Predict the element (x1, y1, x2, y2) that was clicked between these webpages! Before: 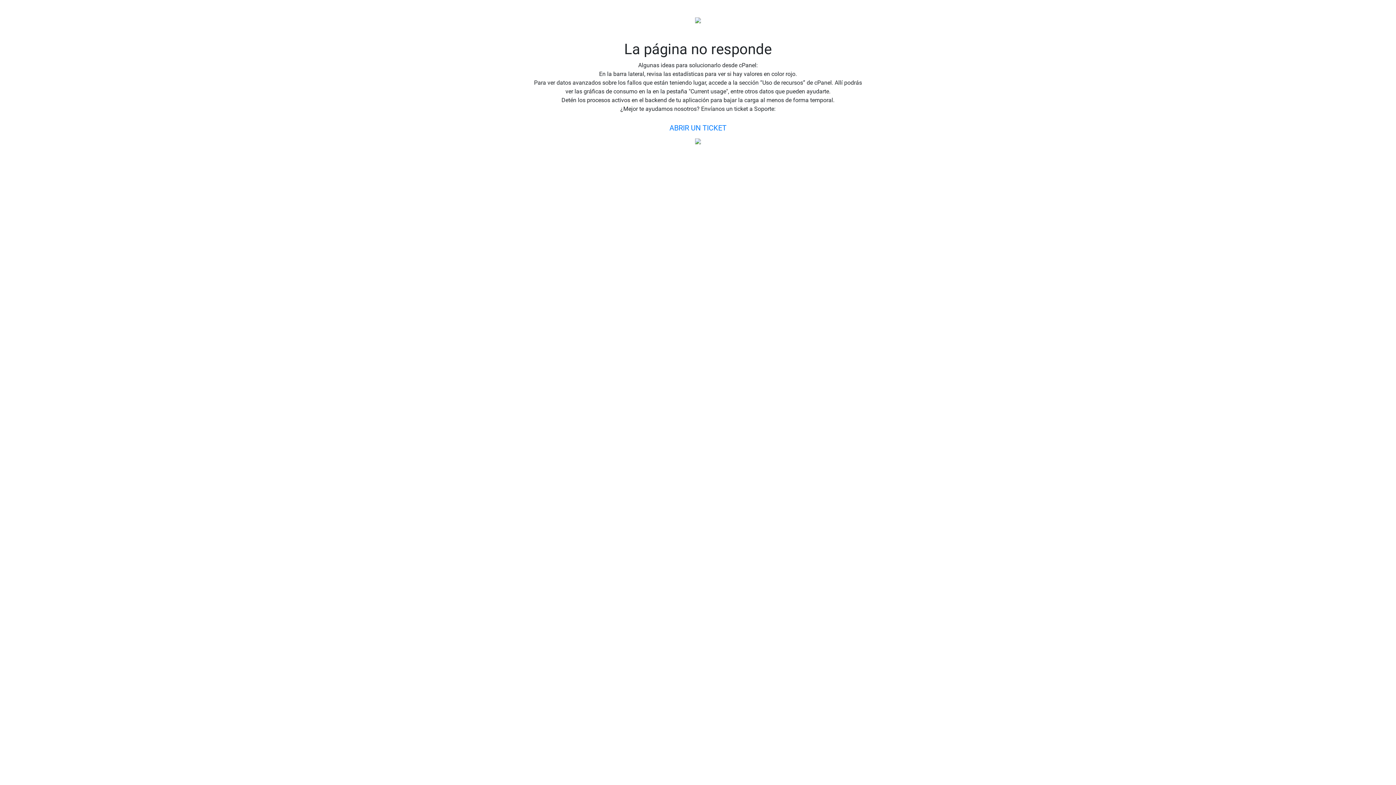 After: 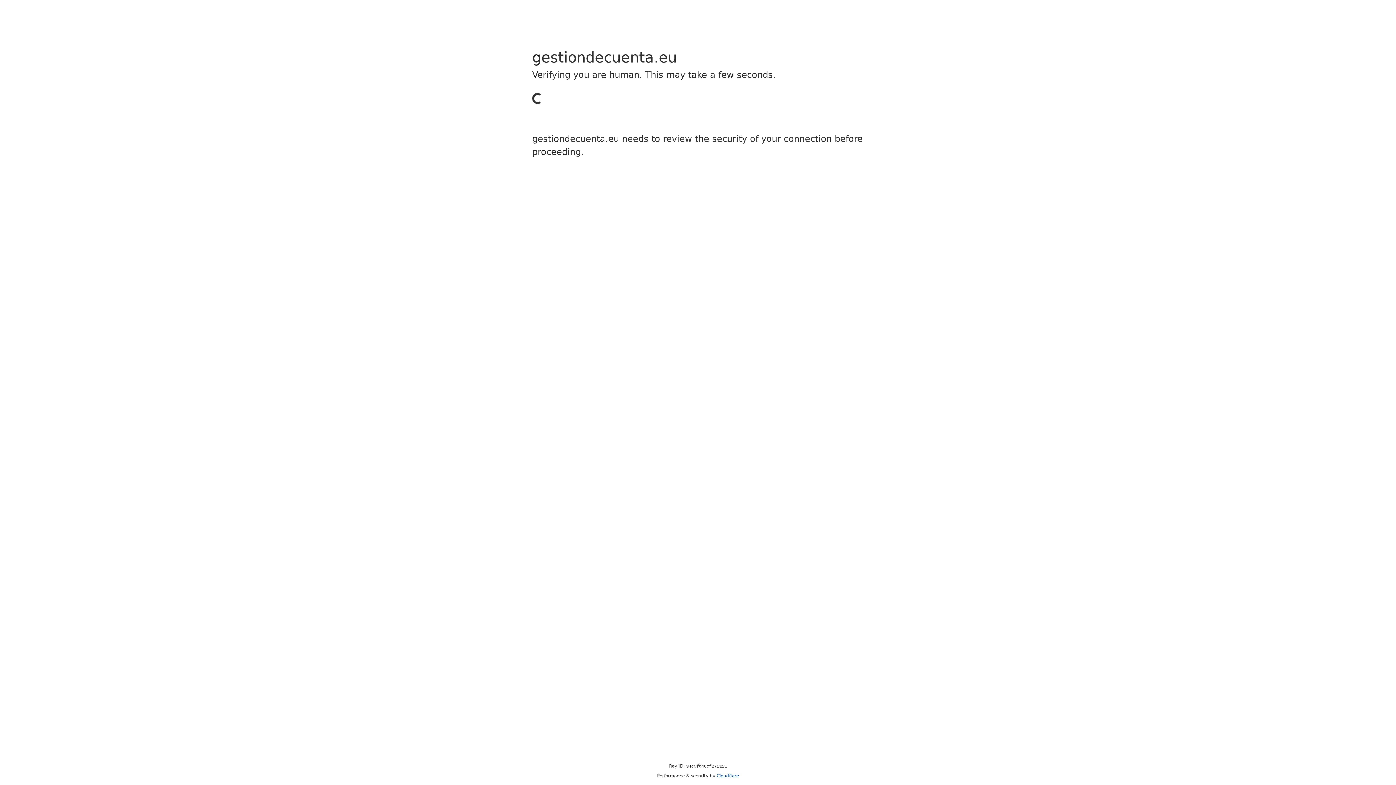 Action: bbox: (663, 119, 732, 136) label: ABRIR UN TICKET